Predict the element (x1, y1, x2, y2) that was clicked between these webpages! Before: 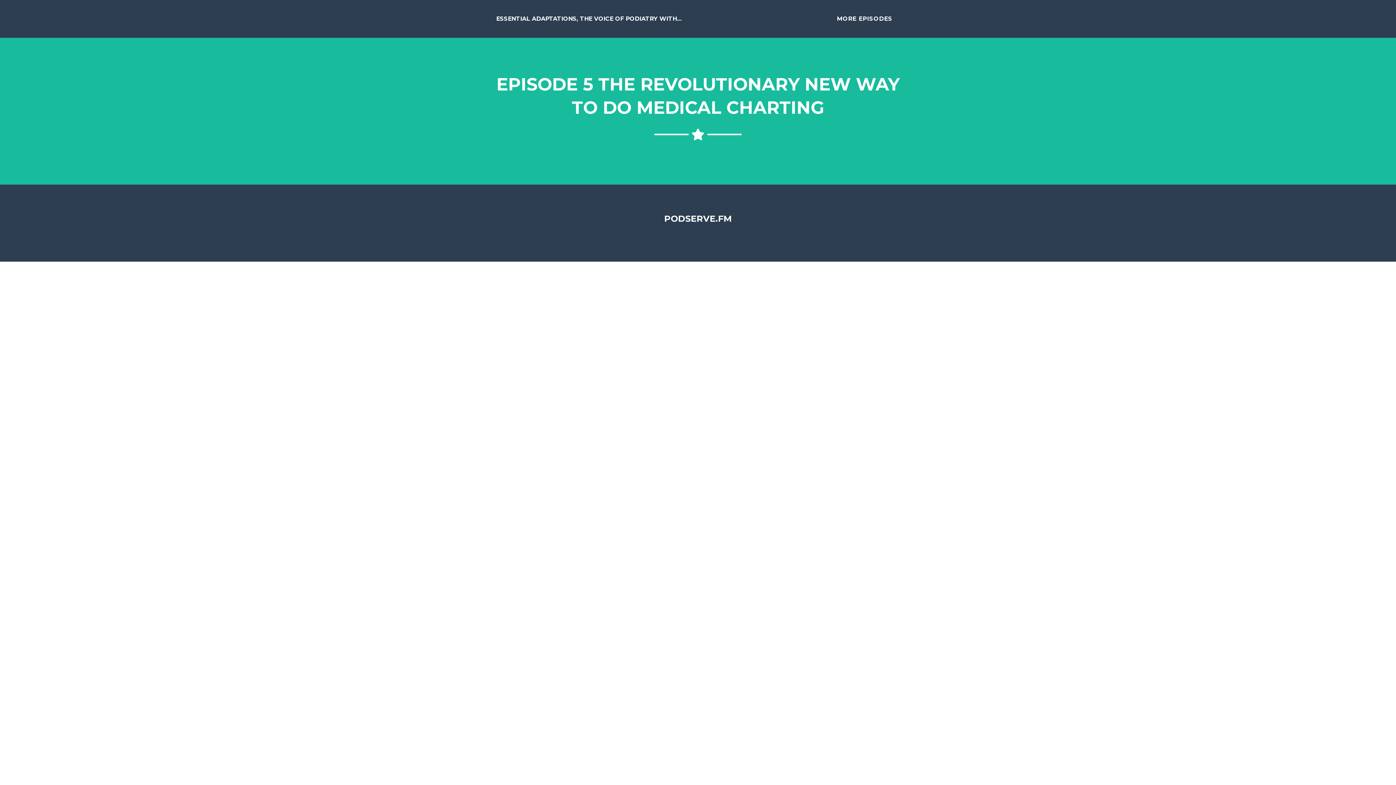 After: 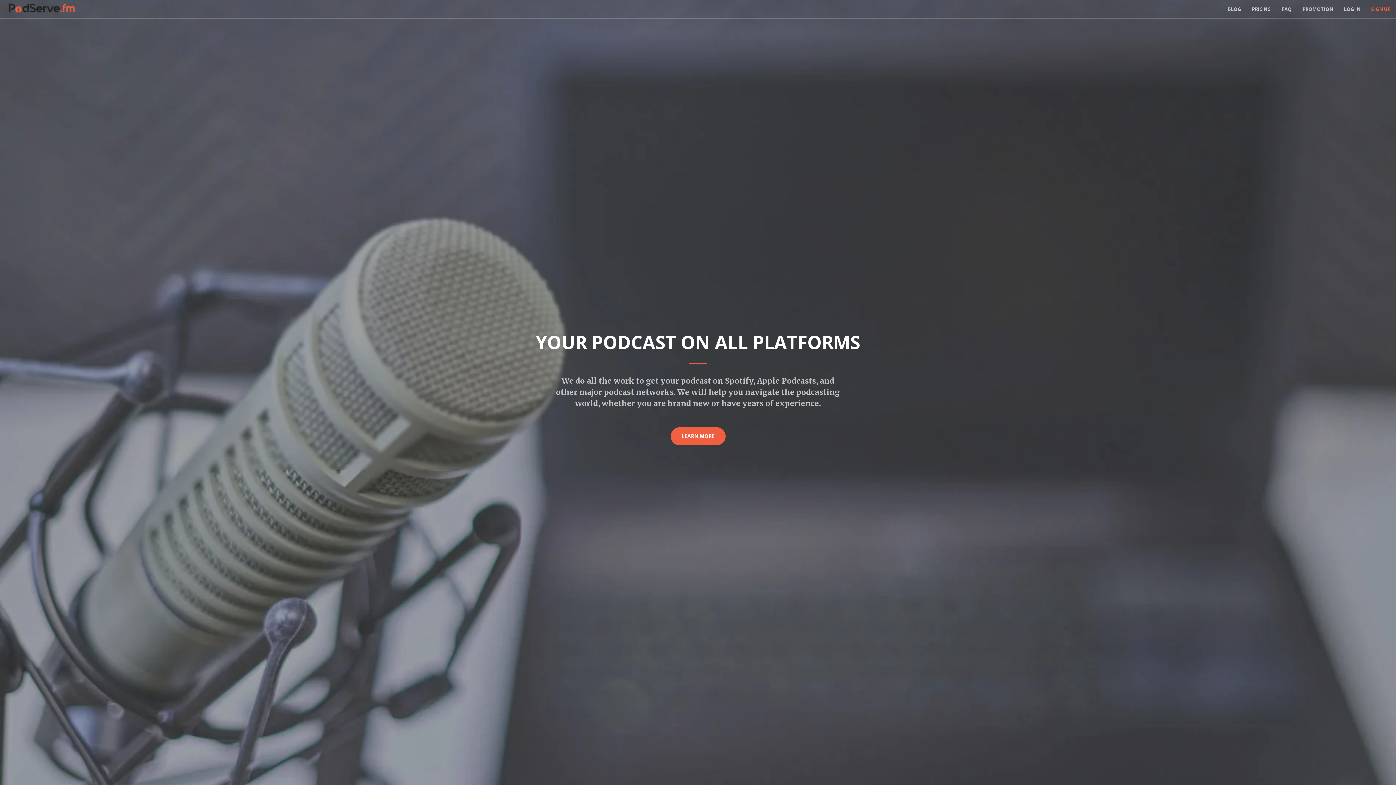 Action: label: PODSERVE.FM bbox: (664, 213, 732, 224)